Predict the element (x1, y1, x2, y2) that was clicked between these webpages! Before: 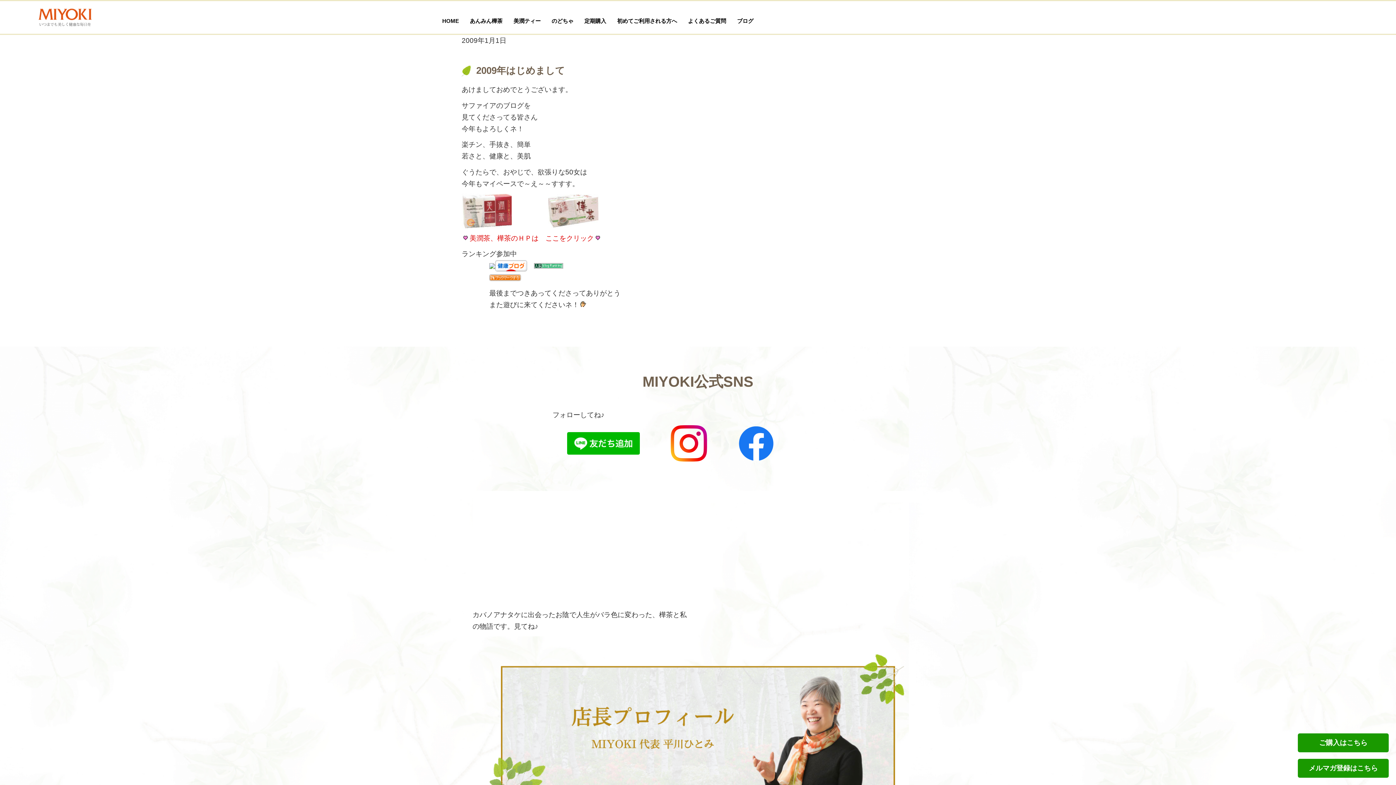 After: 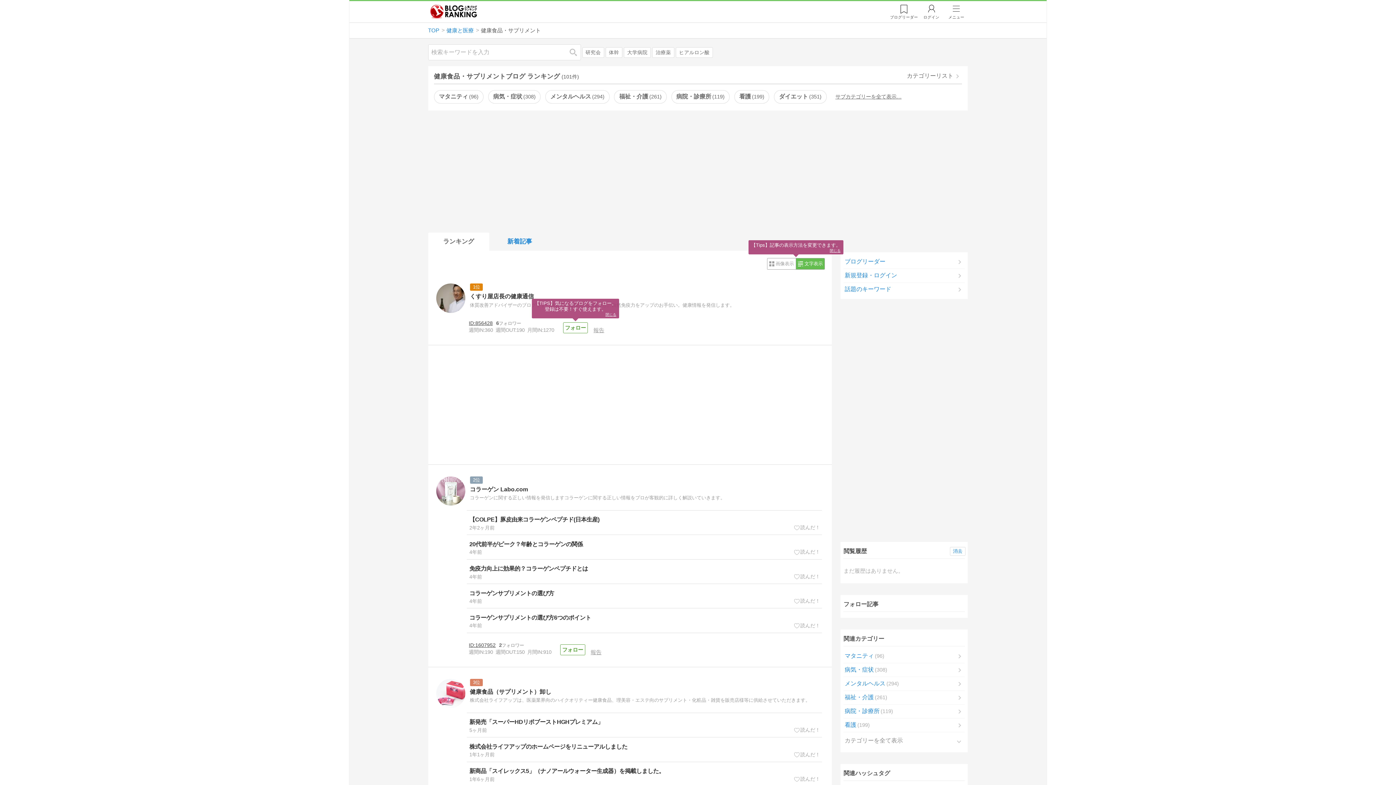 Action: bbox: (534, 261, 563, 269)